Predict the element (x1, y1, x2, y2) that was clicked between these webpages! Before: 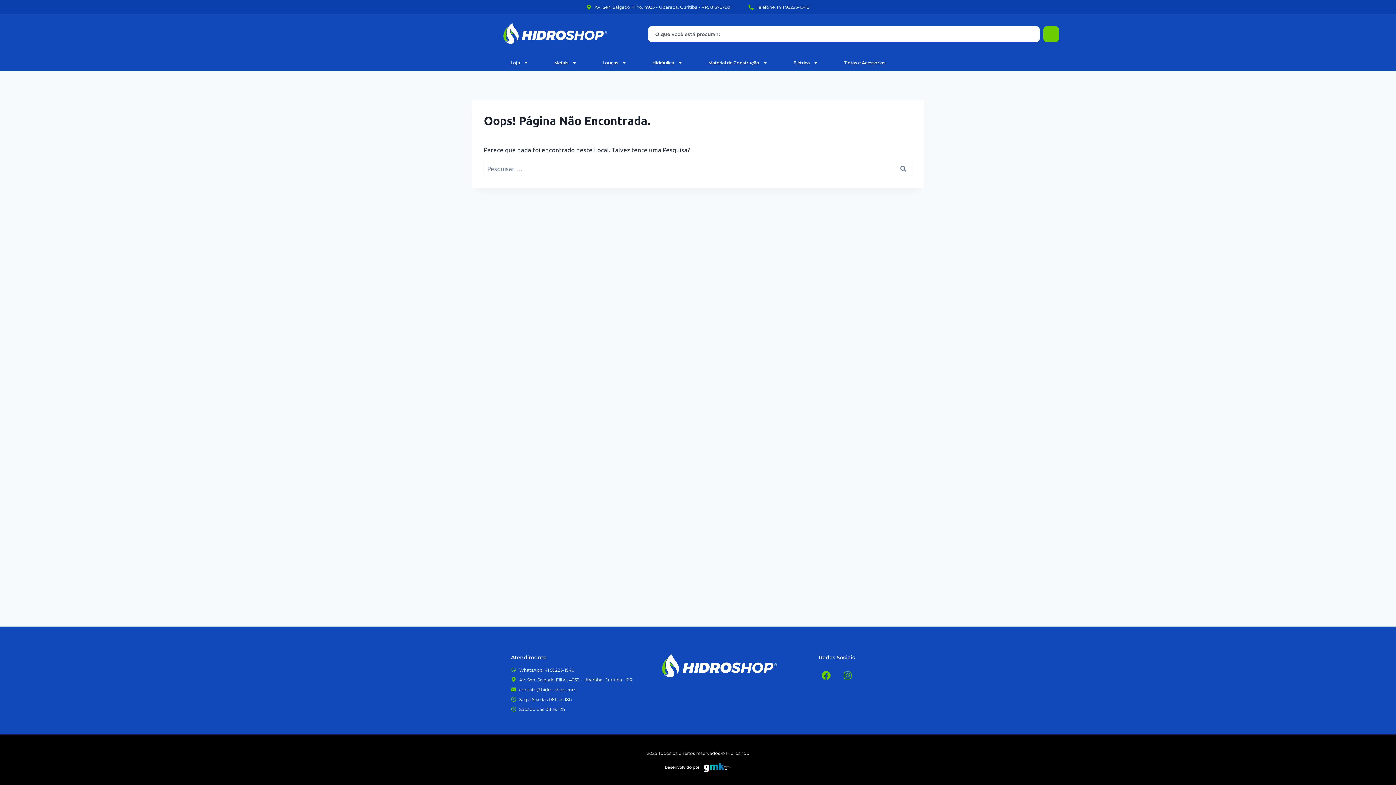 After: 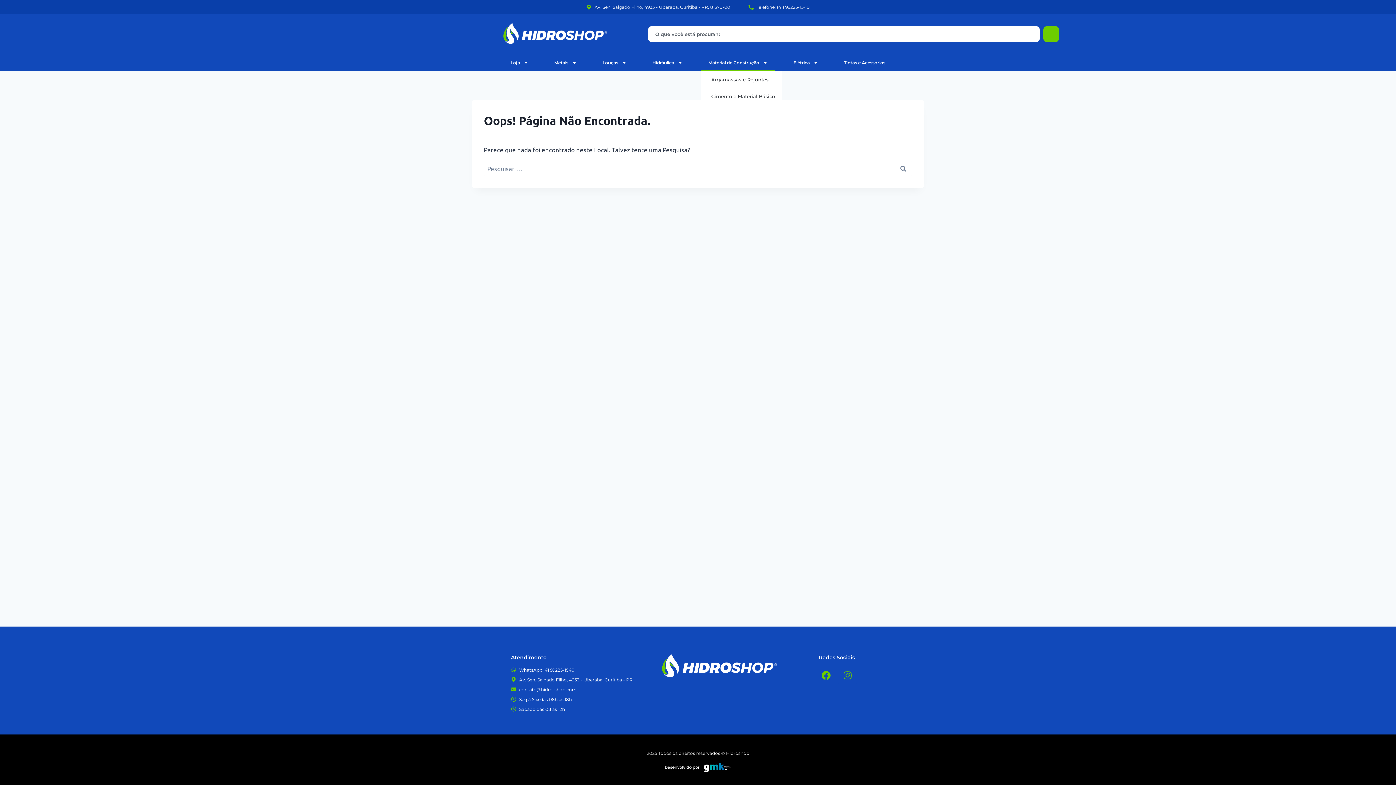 Action: bbox: (701, 54, 774, 71) label: Material de Construção